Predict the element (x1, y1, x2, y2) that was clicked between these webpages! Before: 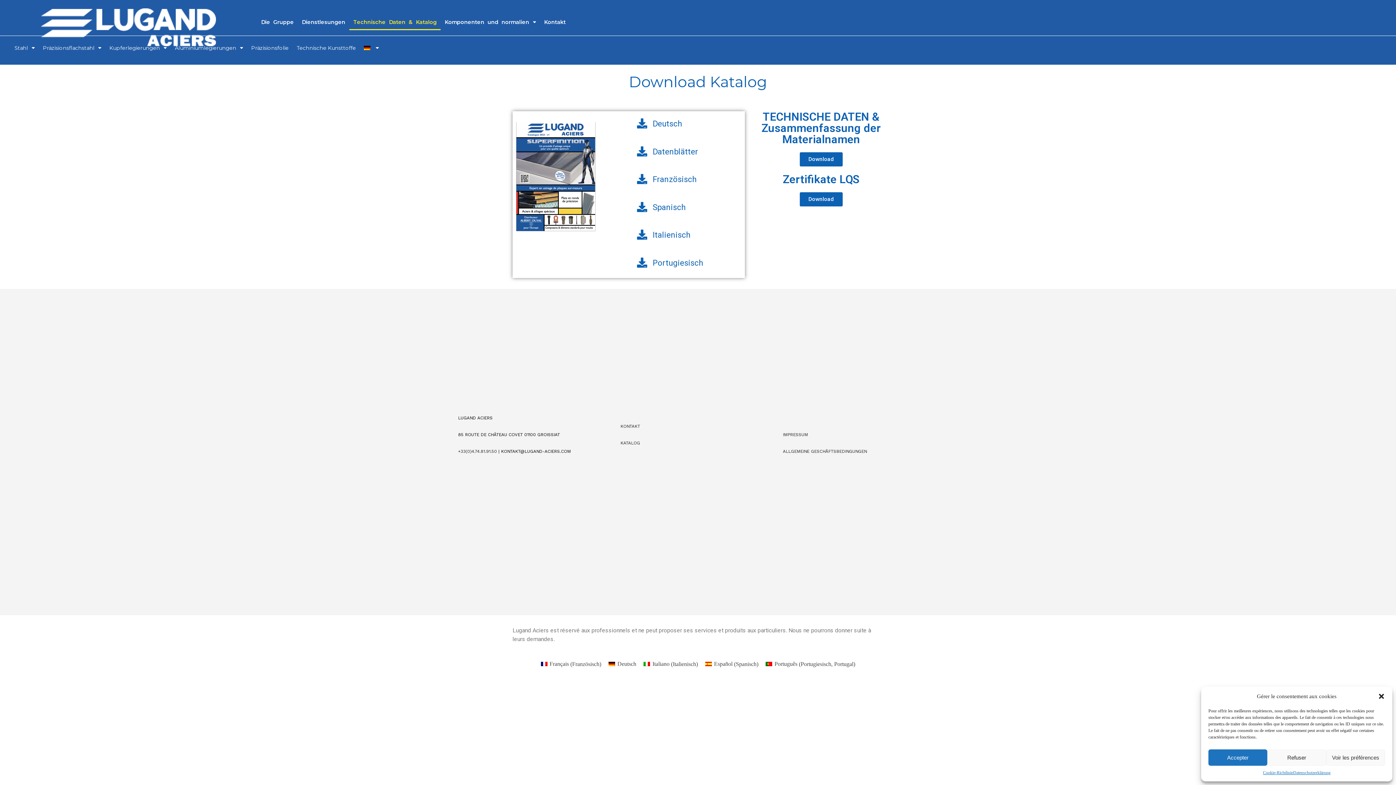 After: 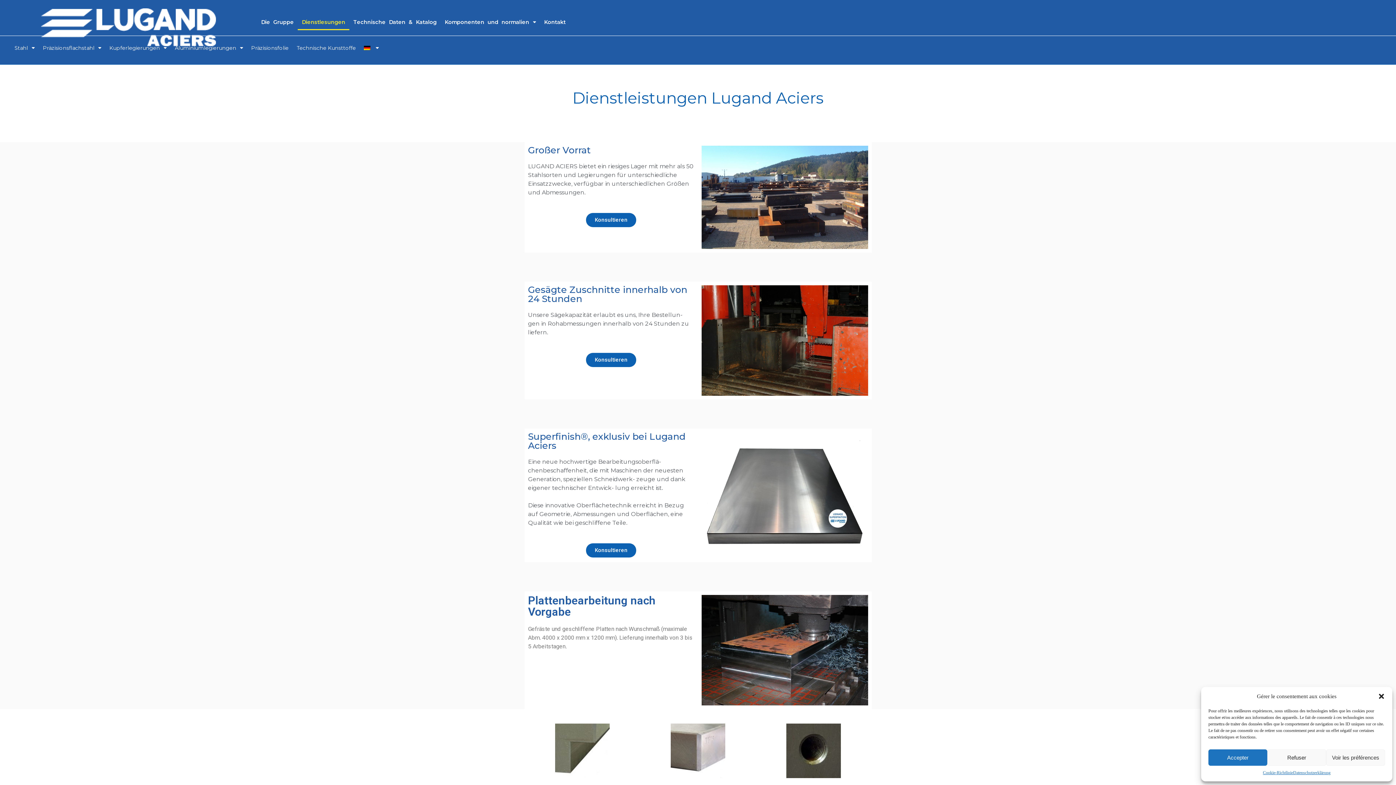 Action: bbox: (297, 14, 349, 30) label: Dienstlesungen